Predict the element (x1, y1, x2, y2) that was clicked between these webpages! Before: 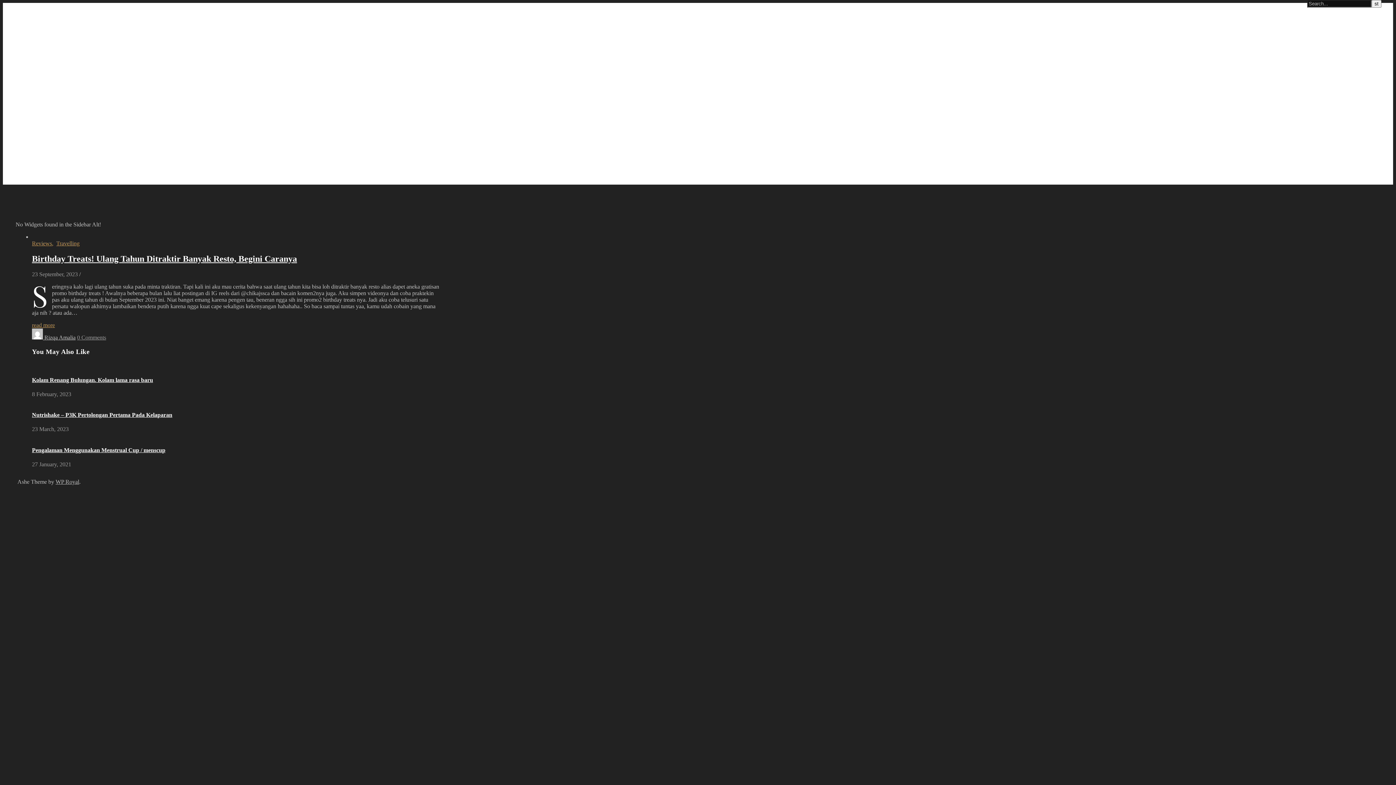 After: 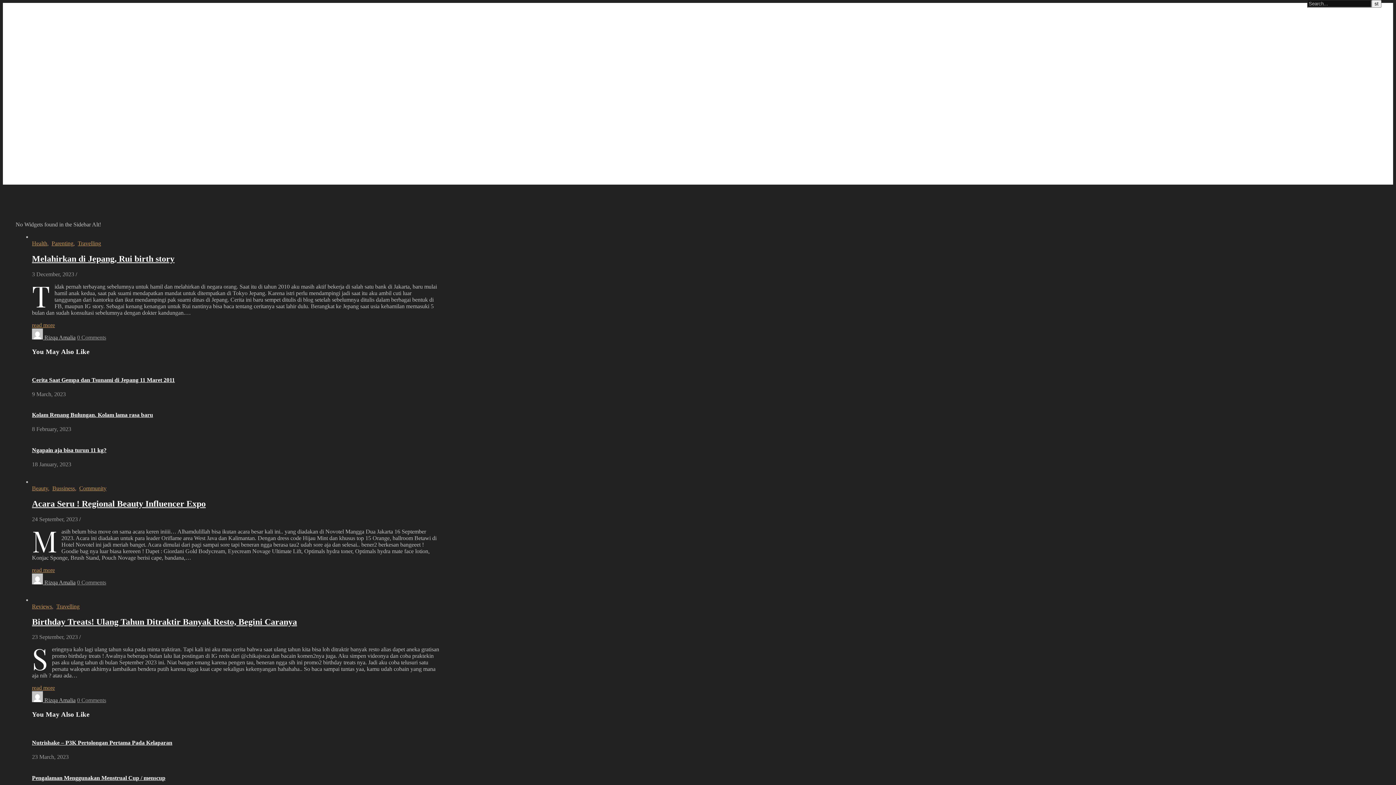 Action: label:   bbox: (32, 334, 44, 340)